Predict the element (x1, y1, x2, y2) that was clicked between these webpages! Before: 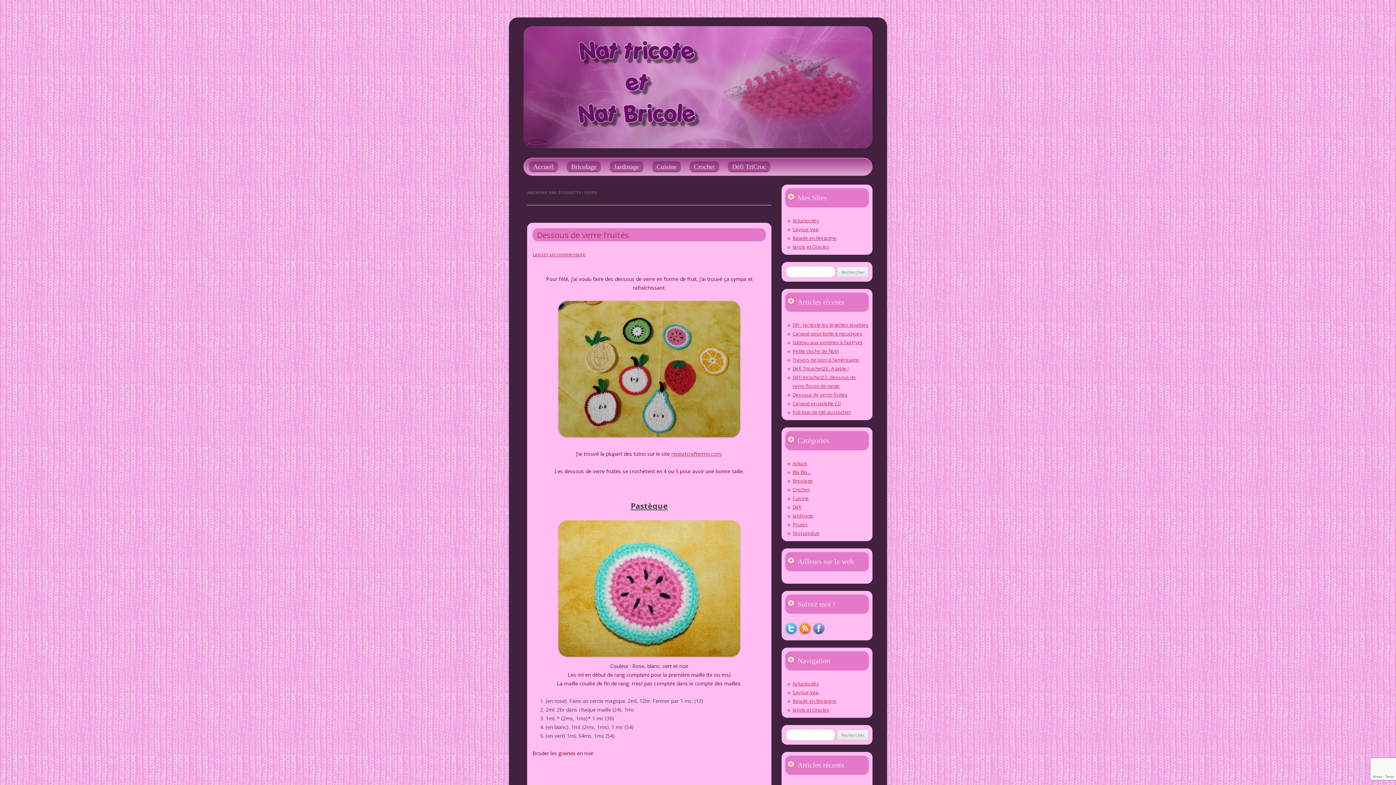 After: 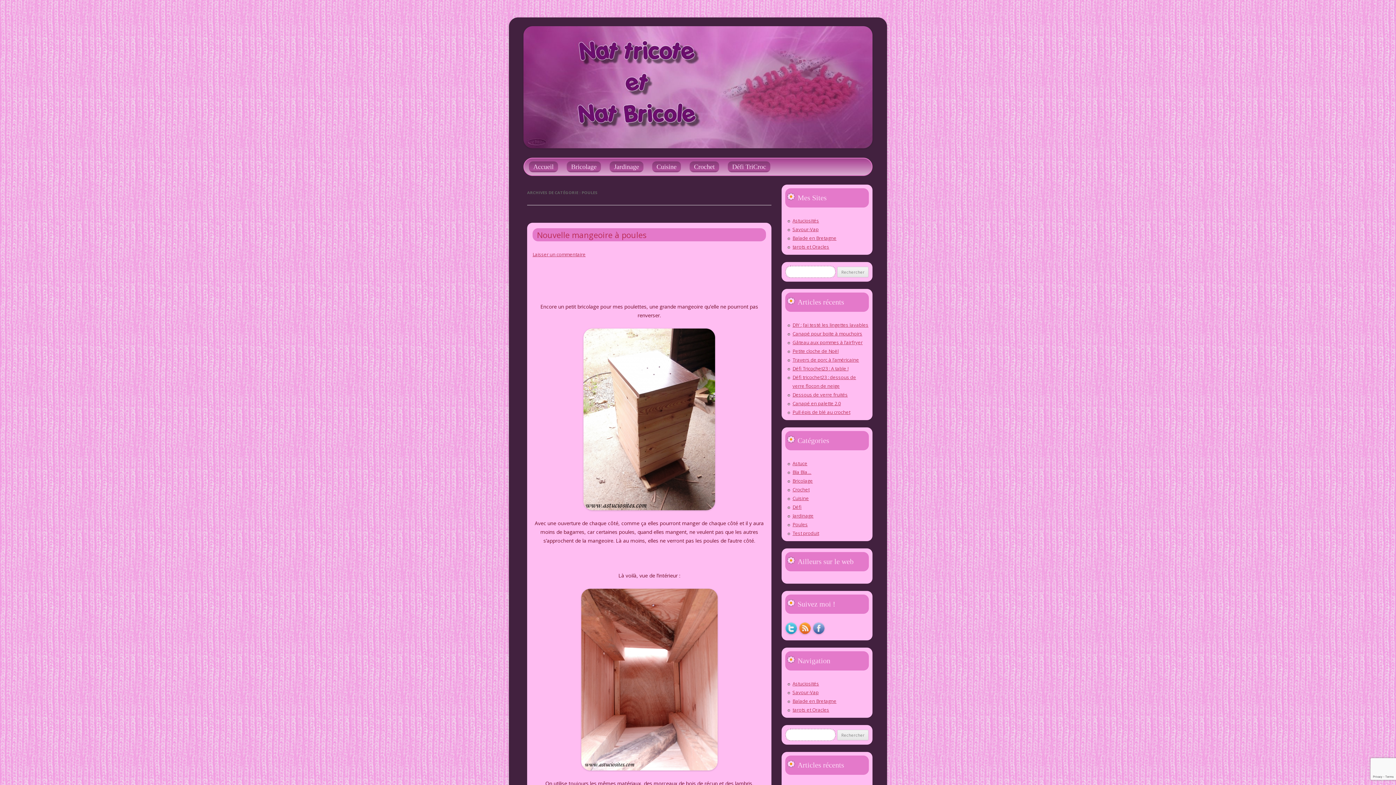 Action: bbox: (792, 521, 808, 528) label: Poules